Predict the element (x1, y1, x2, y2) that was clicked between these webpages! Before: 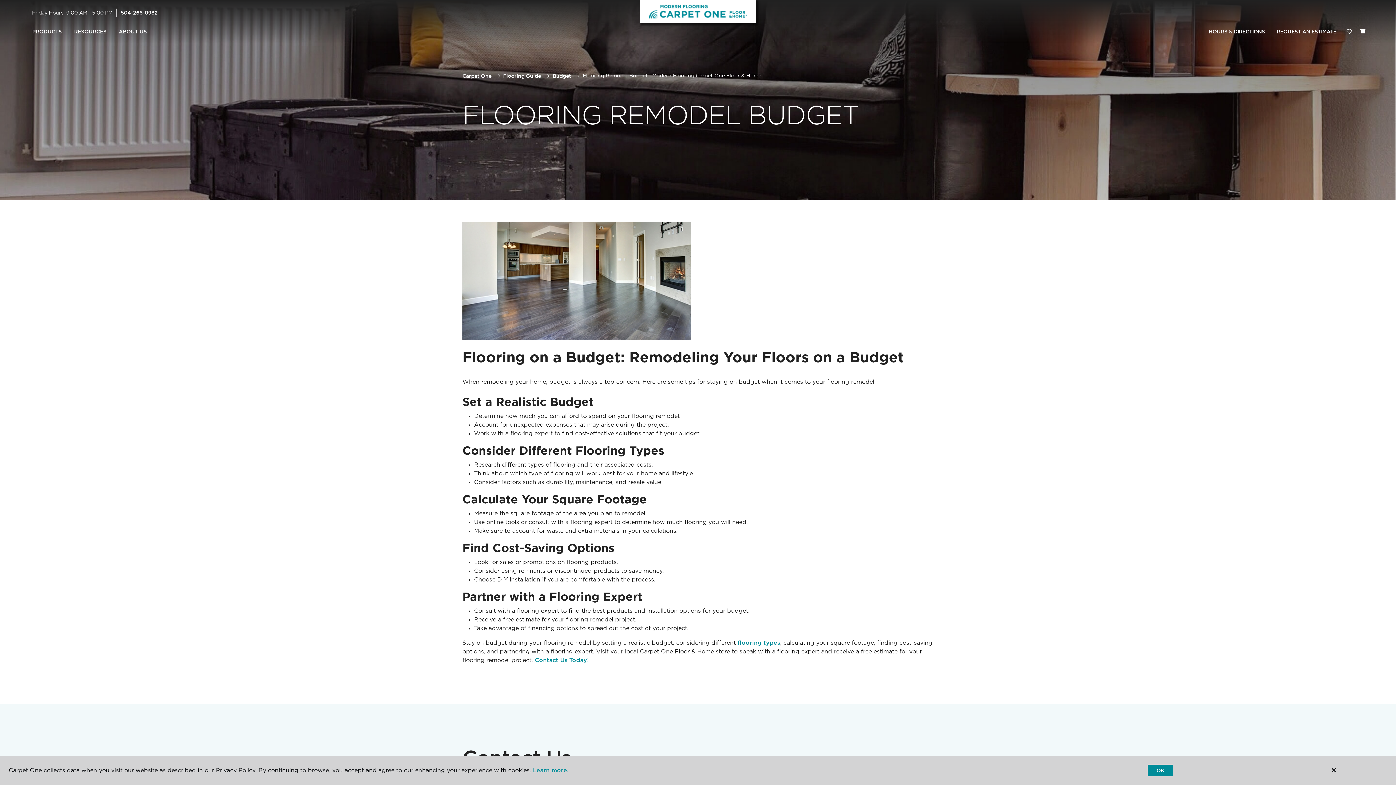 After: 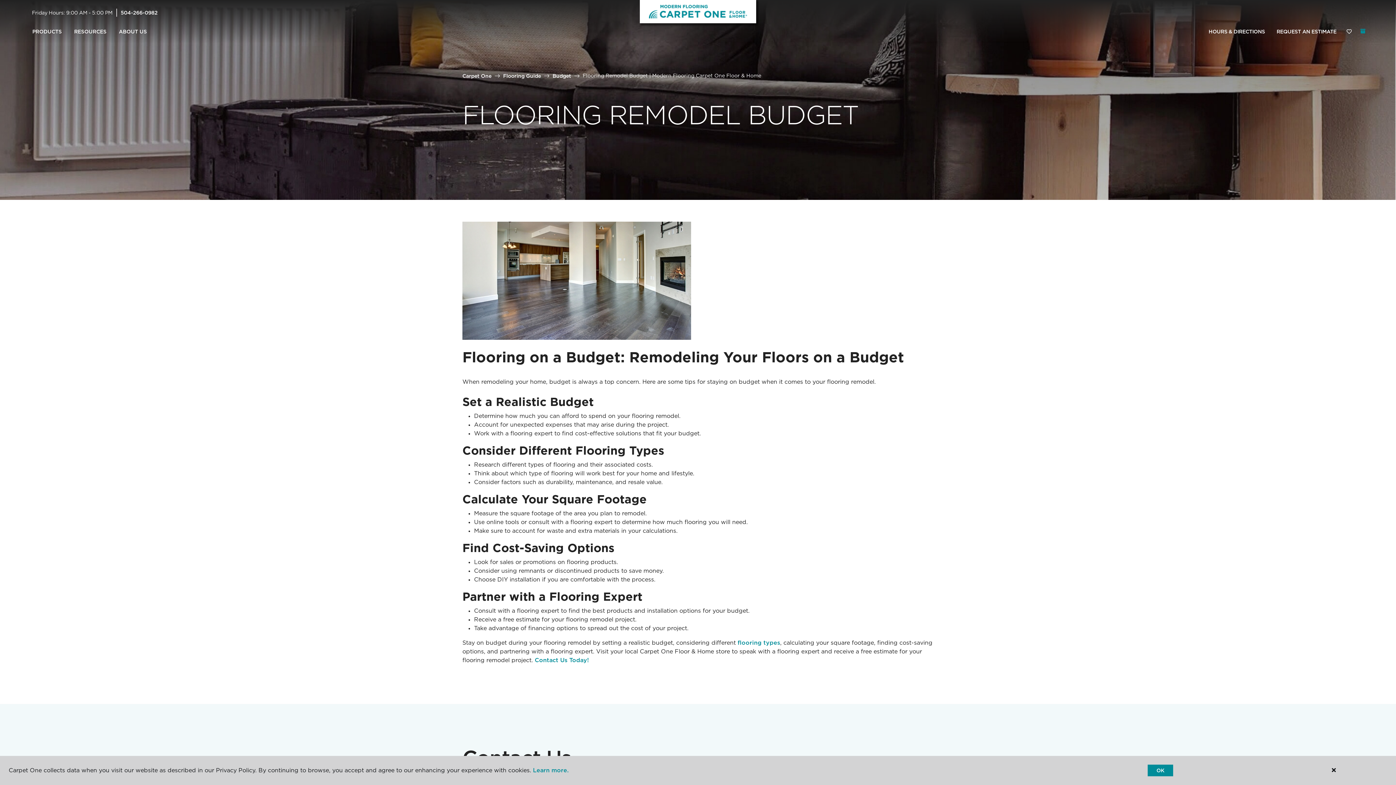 Action: label: (0 ITEMS) bbox: (1360, 28, 1365, 33)